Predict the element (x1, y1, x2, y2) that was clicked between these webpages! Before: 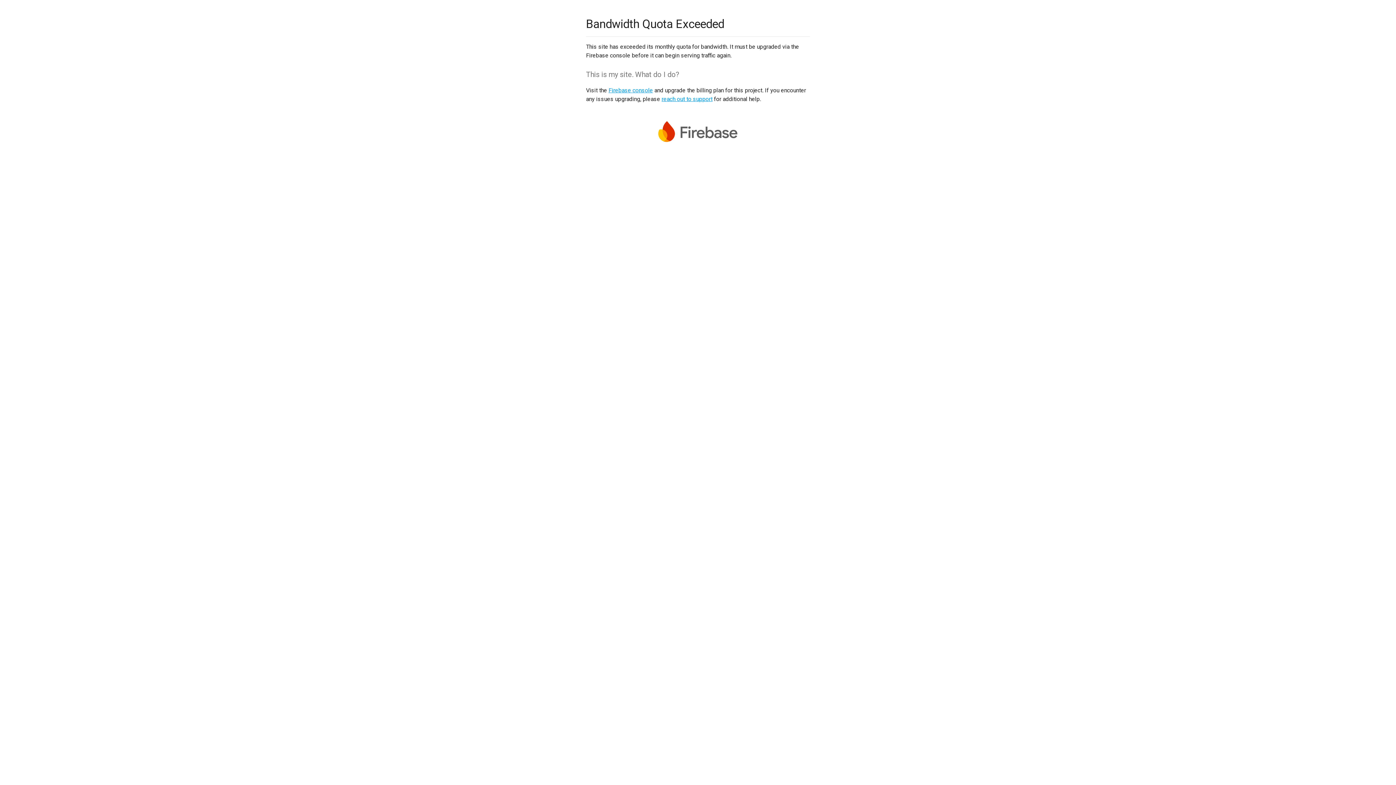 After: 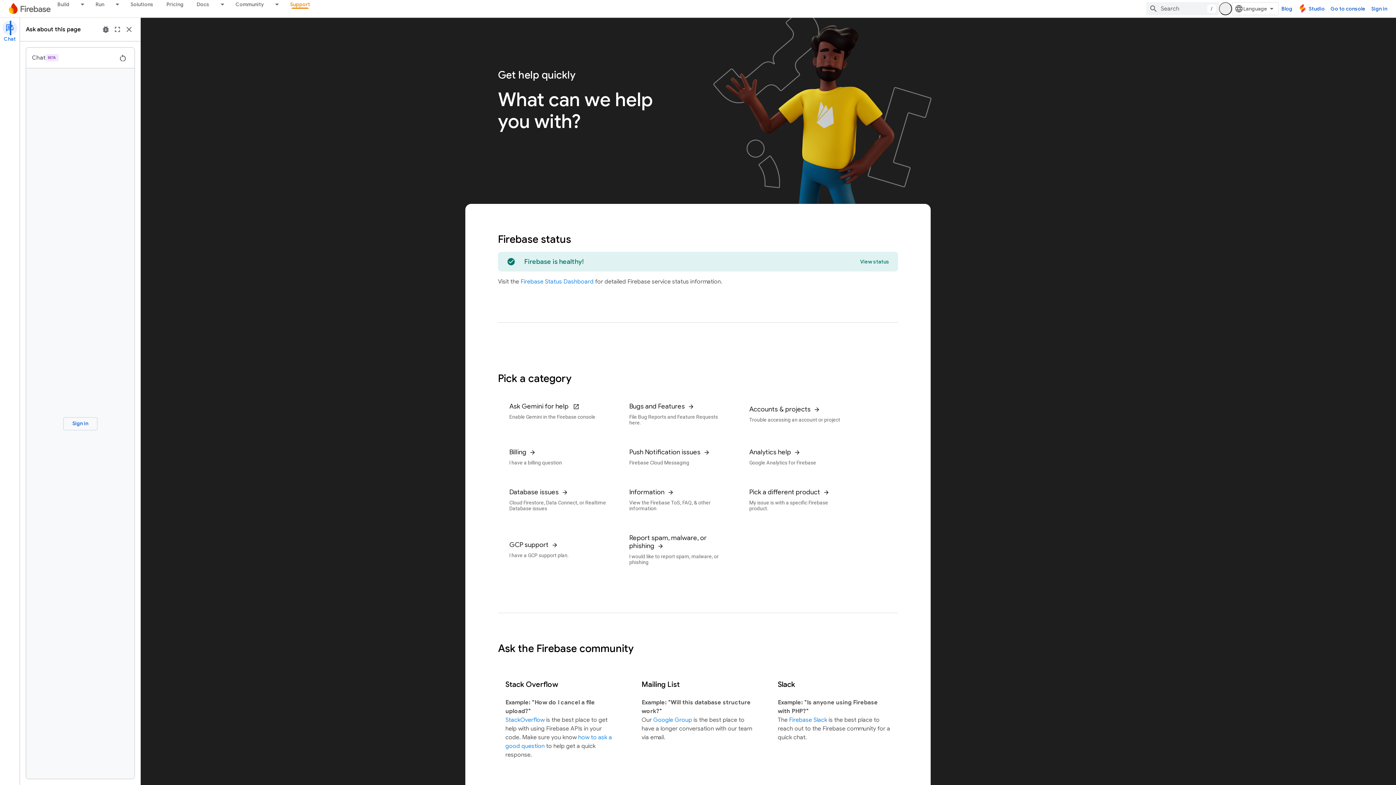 Action: label: reach out to support bbox: (661, 95, 712, 102)